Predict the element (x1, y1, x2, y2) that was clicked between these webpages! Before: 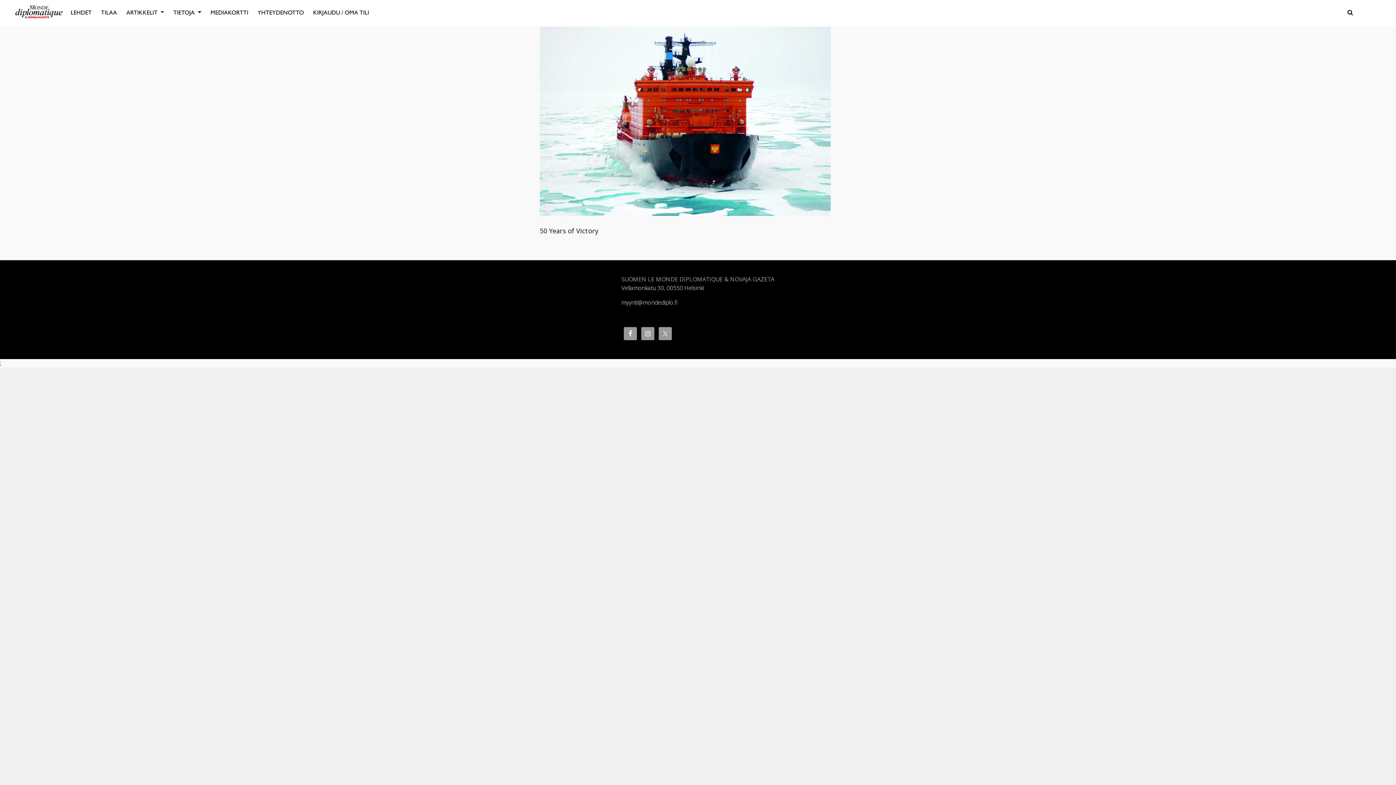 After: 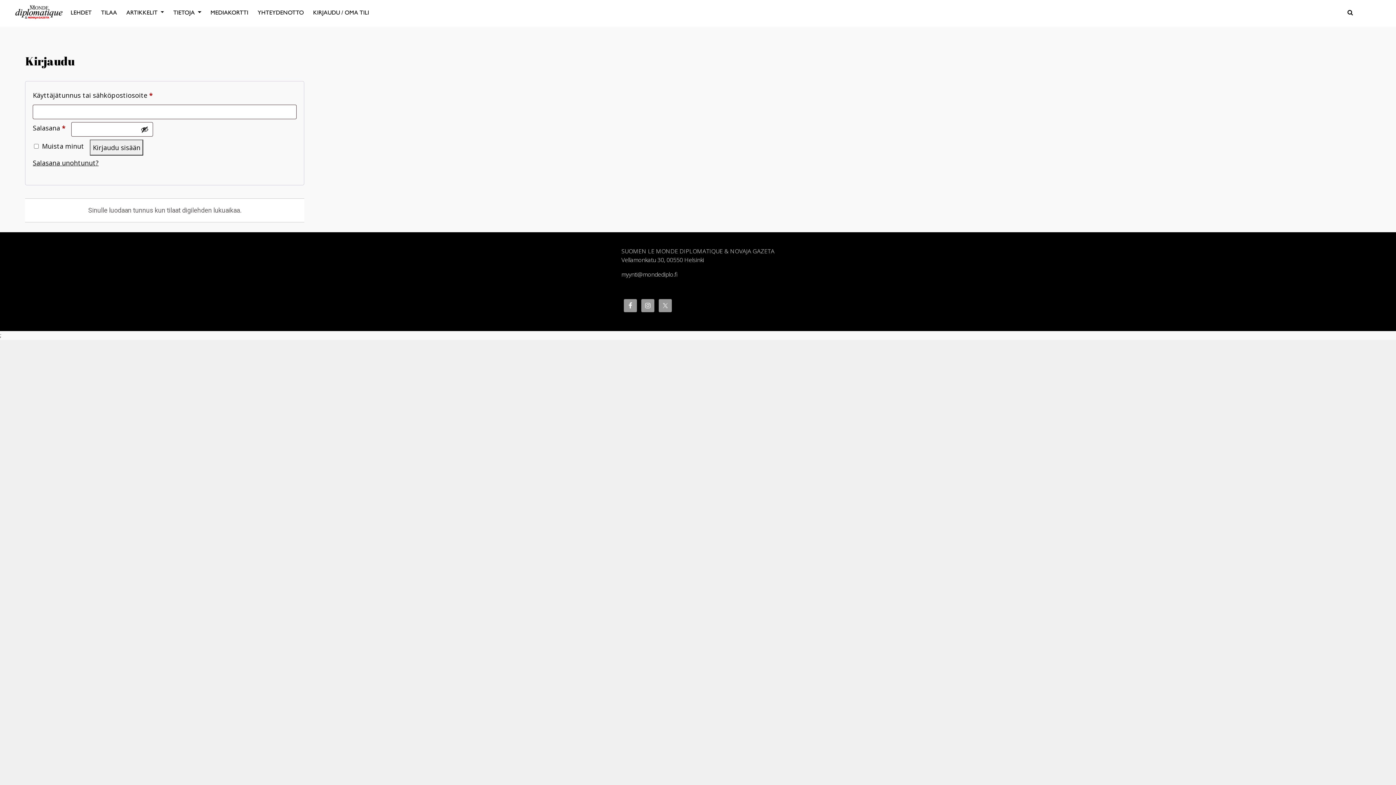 Action: label: KIRJAUDU / OMA TILI bbox: (308, 5, 373, 19)